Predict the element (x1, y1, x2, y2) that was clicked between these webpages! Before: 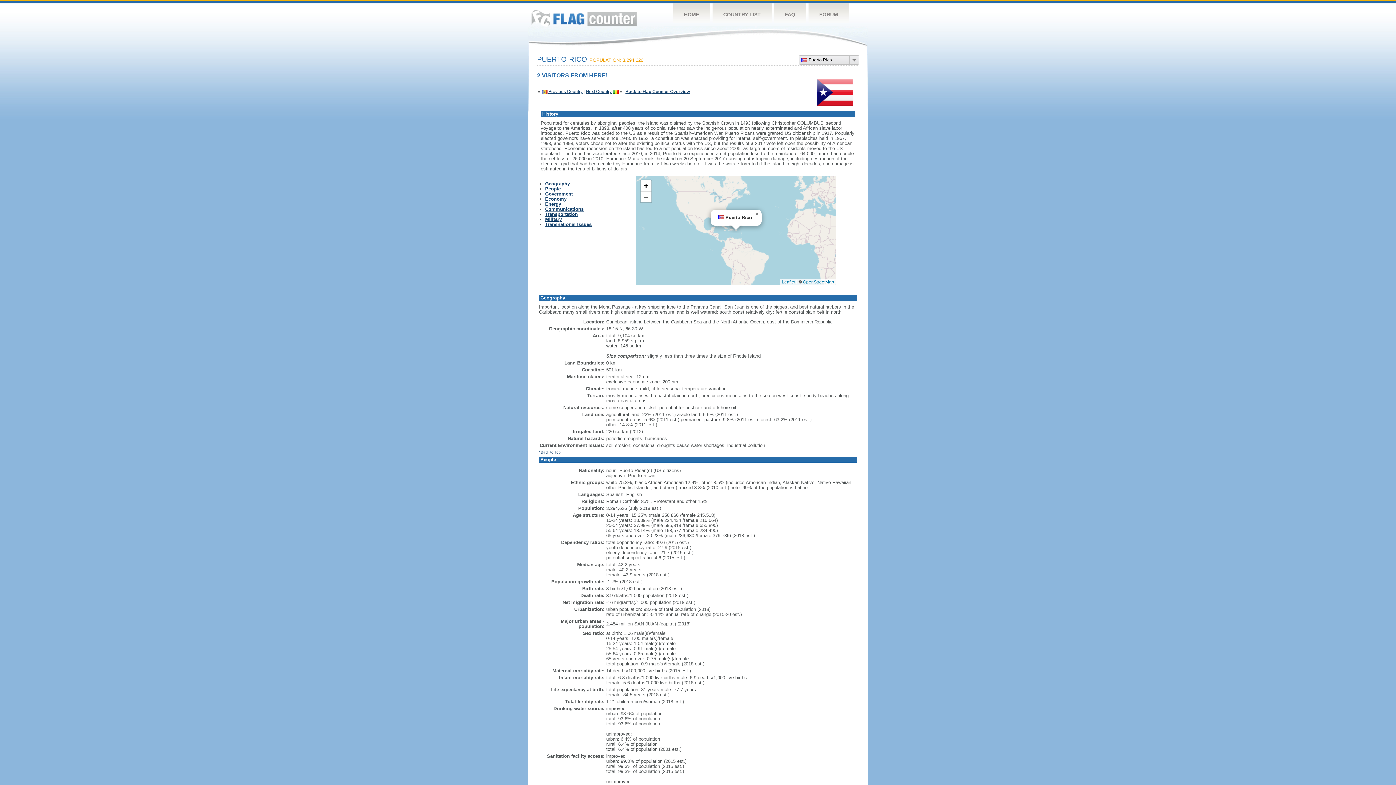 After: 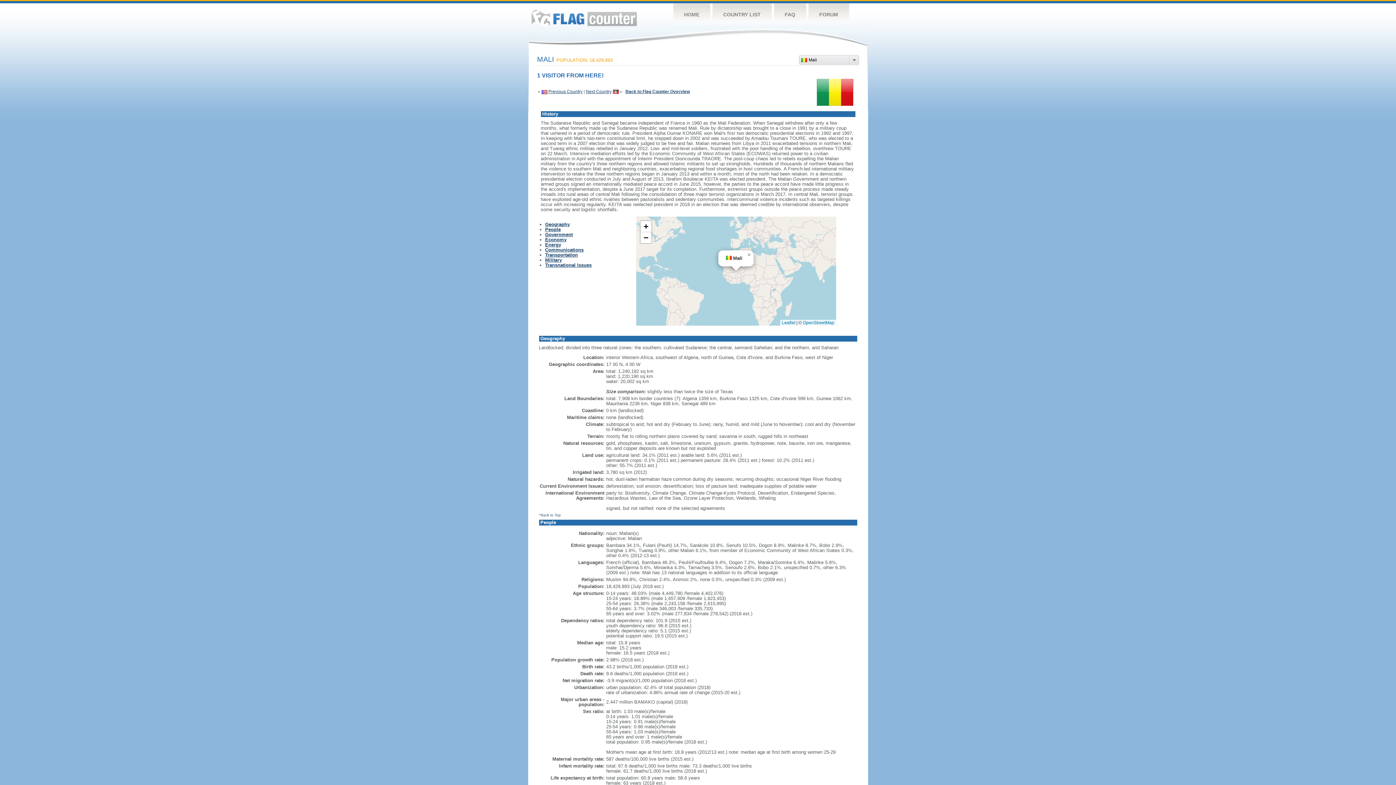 Action: bbox: (612, 89, 618, 94)